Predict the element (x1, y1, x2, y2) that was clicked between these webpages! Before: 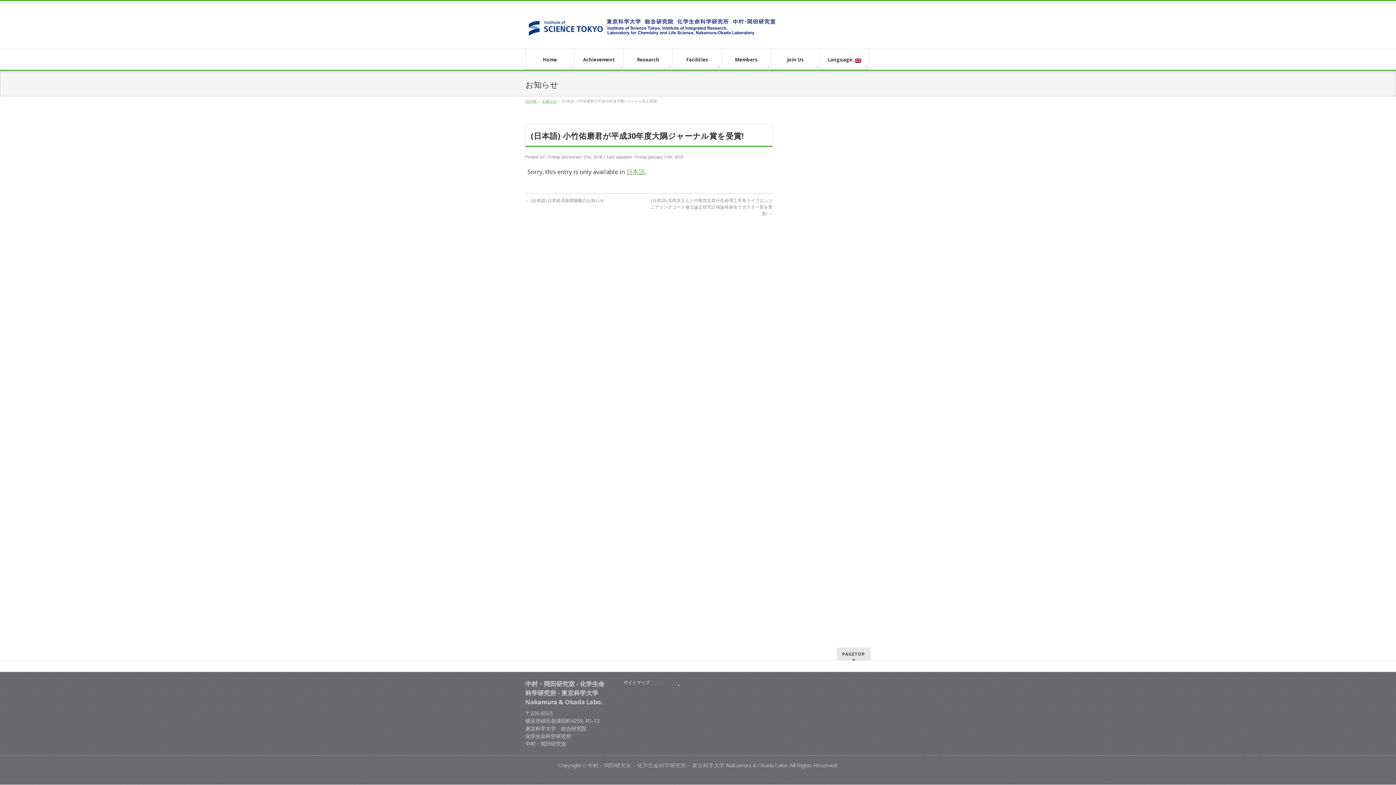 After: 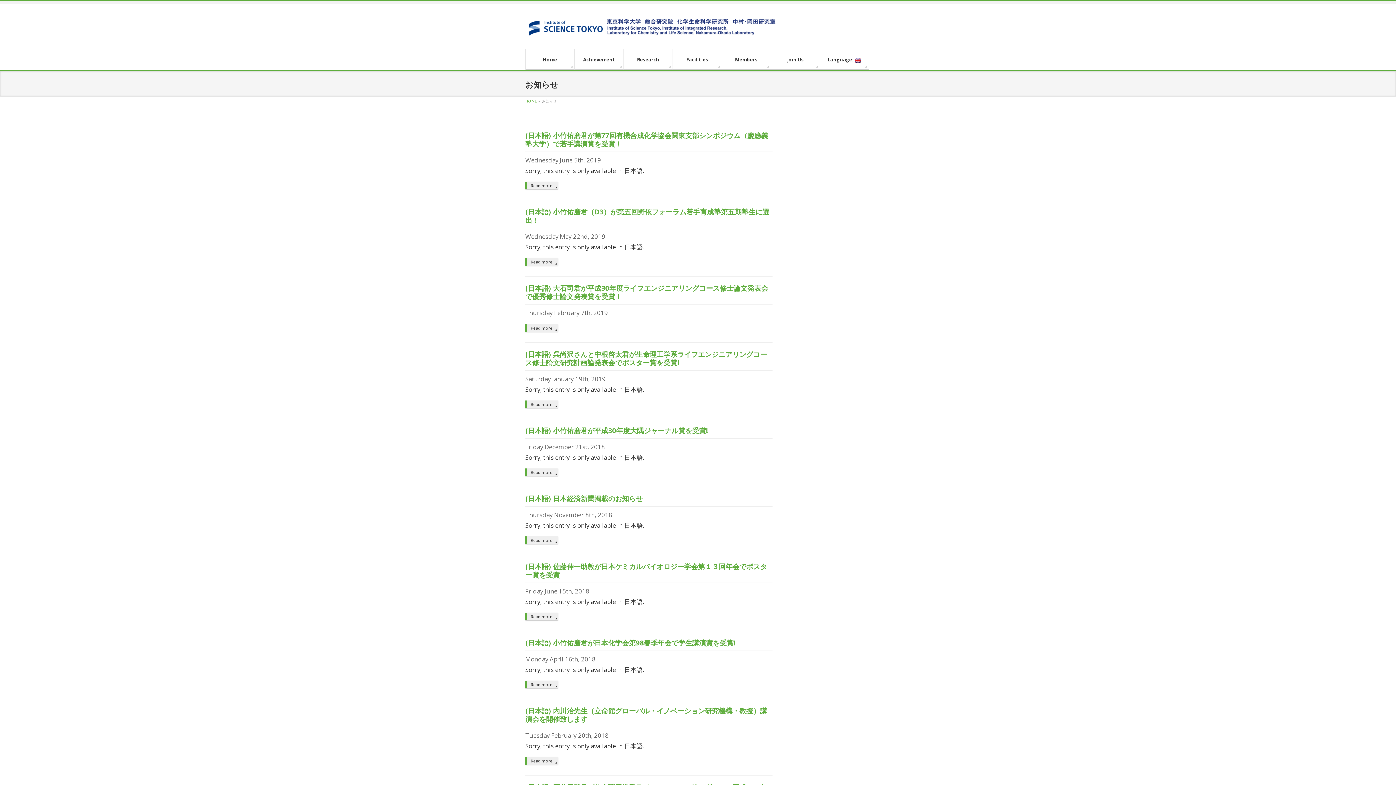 Action: bbox: (542, 98, 556, 103) label: お知らせ